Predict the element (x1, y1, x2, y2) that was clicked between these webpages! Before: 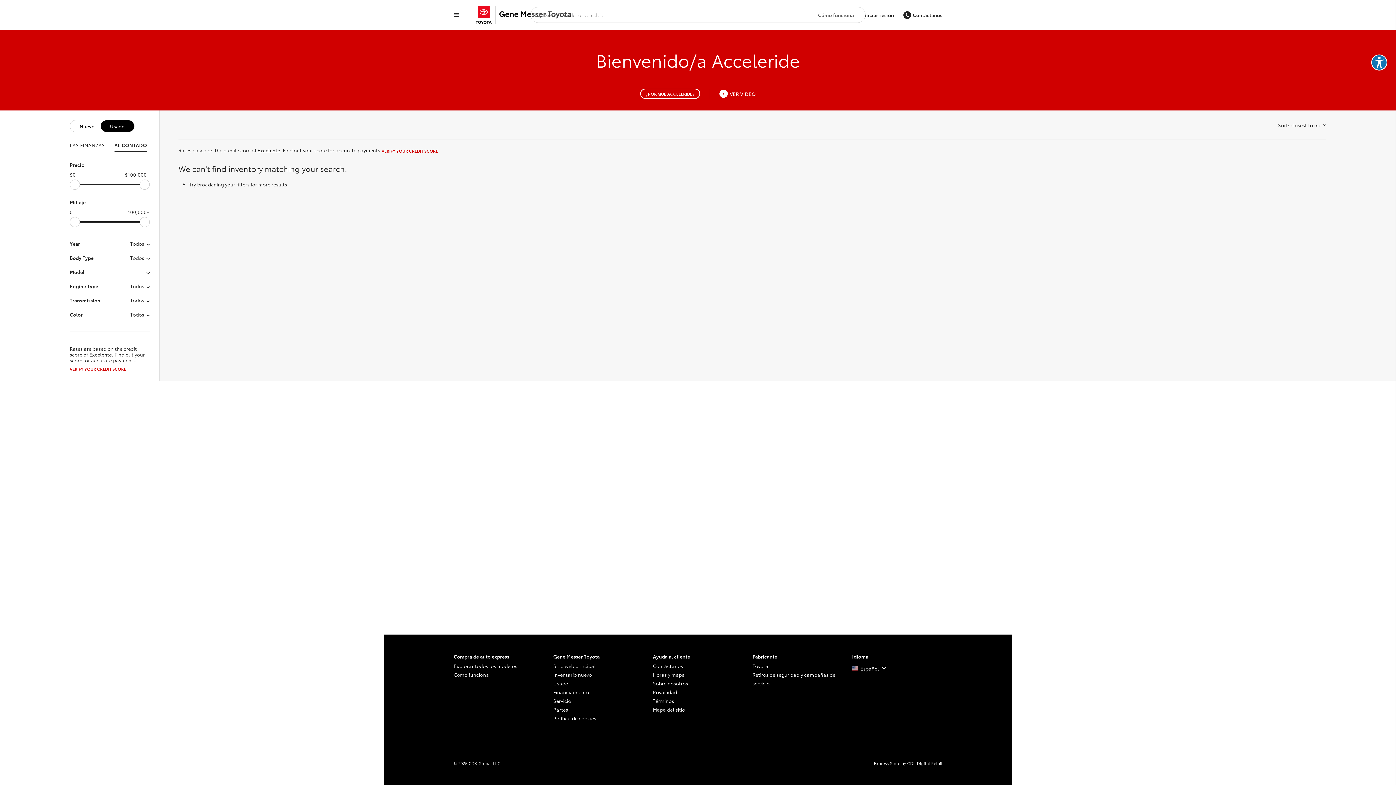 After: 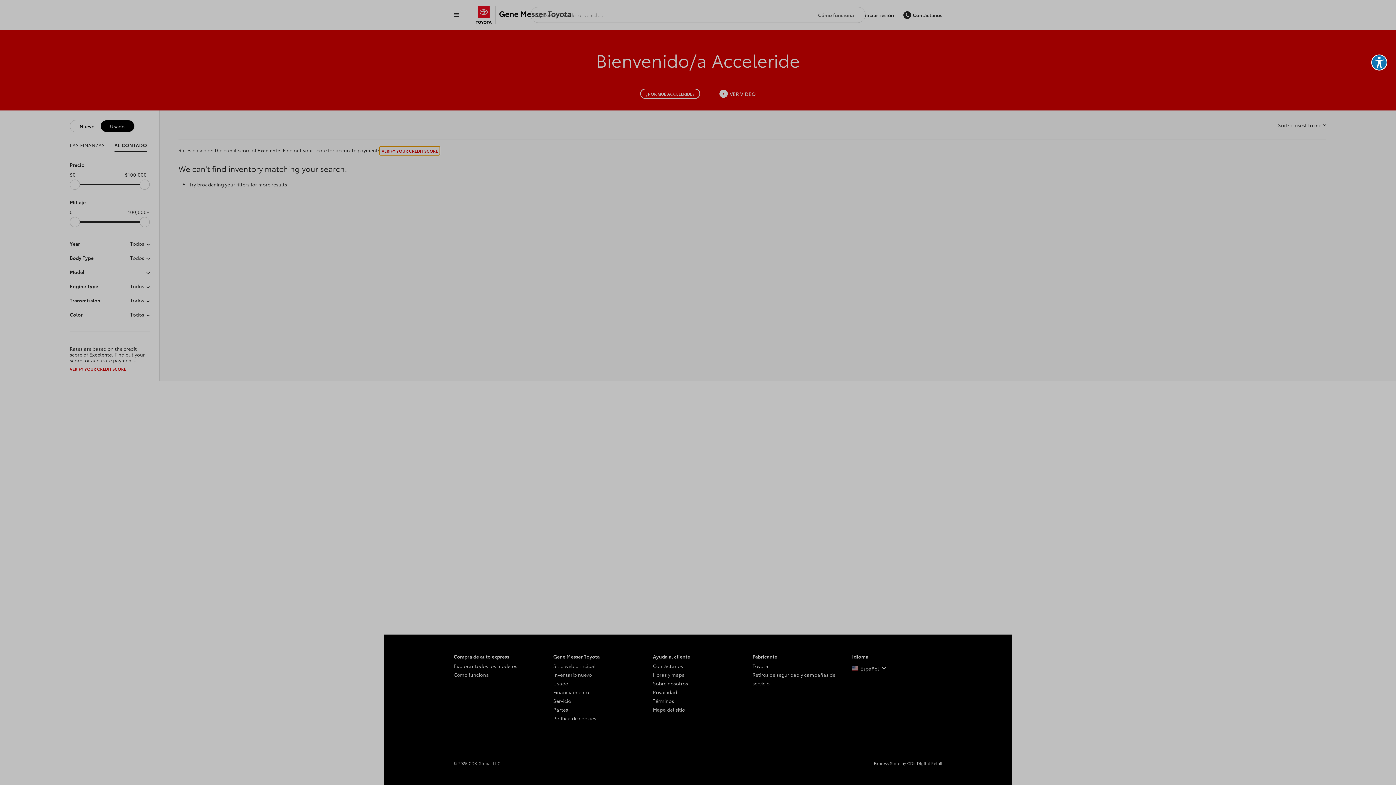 Action: bbox: (379, 146, 440, 155) label: VERIFY YOUR CREDIT SCORE